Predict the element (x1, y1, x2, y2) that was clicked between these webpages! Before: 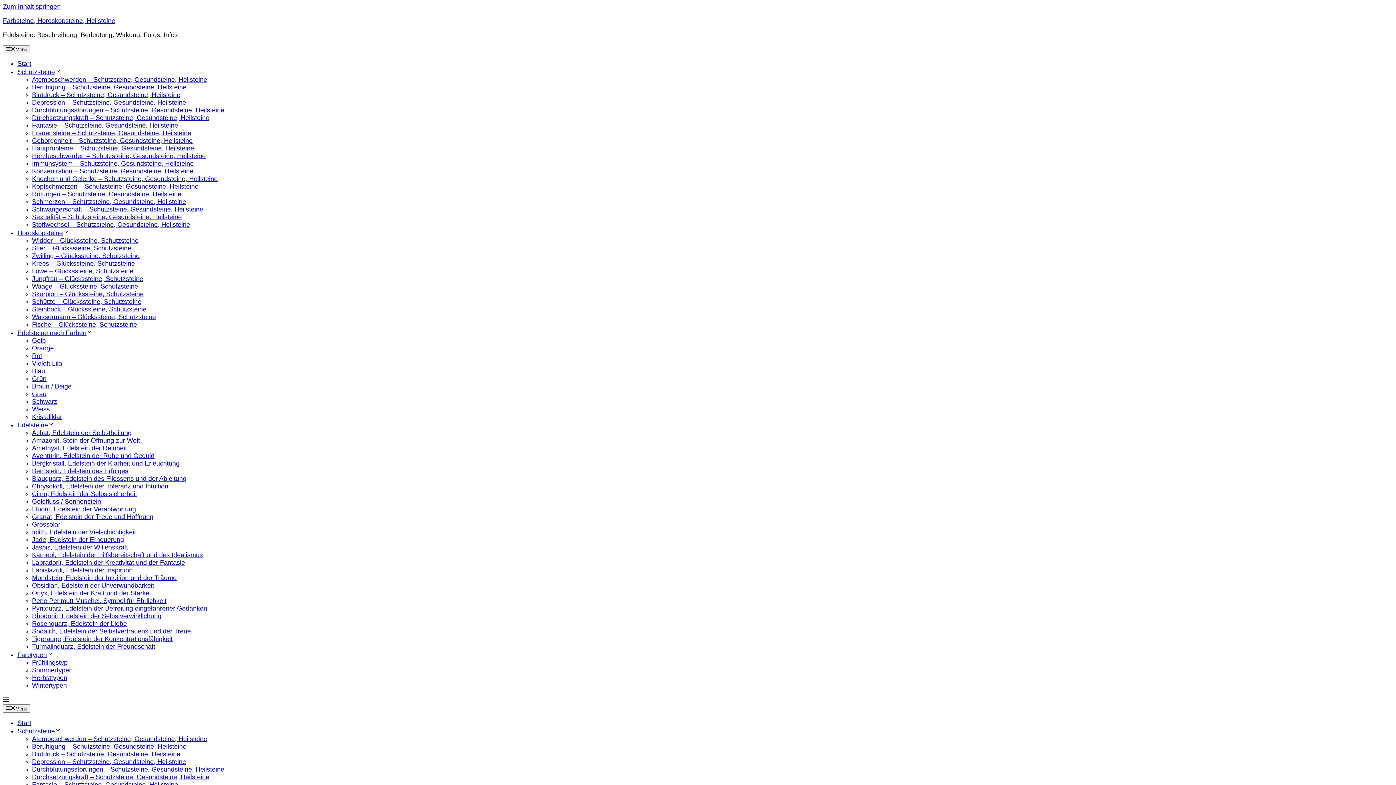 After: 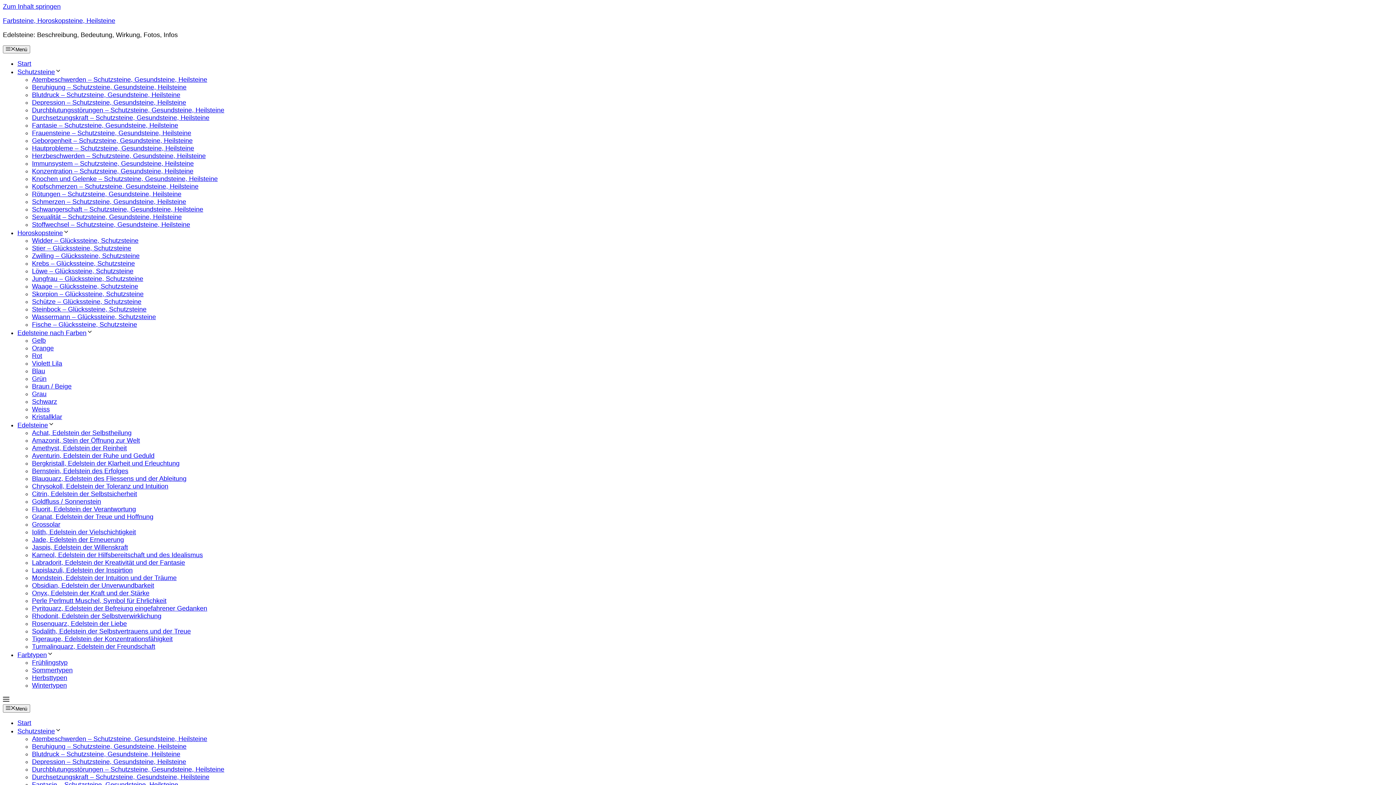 Action: bbox: (2, 17, 115, 24) label: Farbsteine, Horoskopsteine, Heilsteine